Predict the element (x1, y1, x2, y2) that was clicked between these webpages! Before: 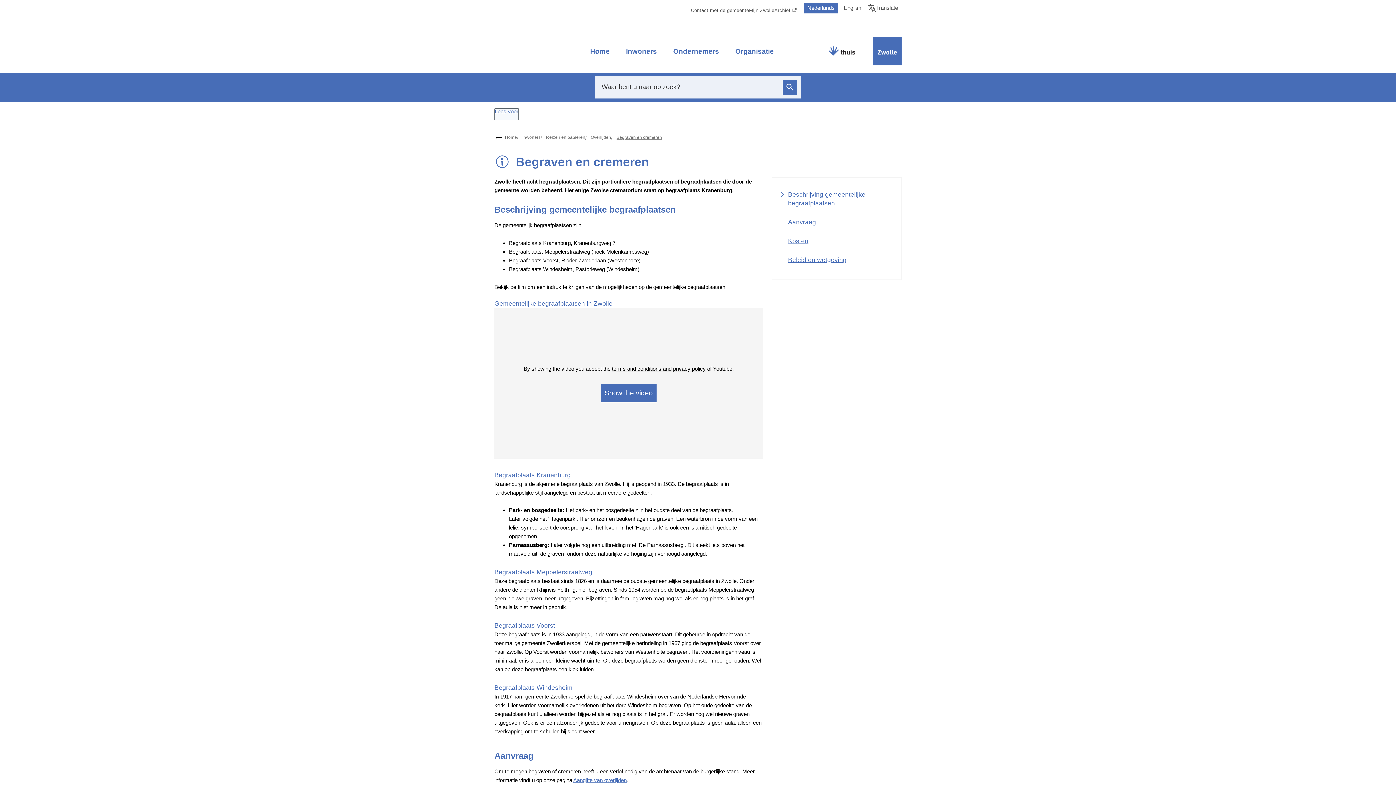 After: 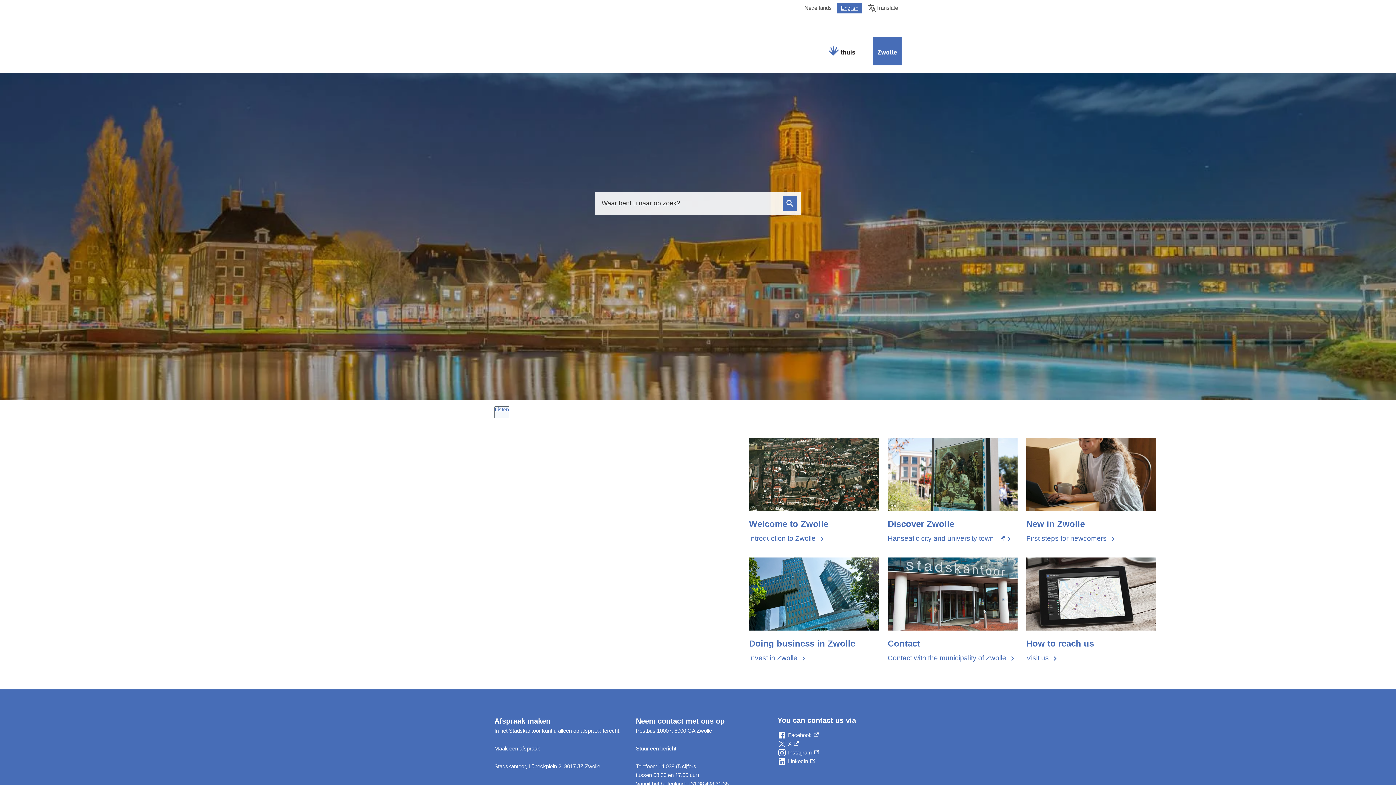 Action: bbox: (840, 2, 865, 13) label: English